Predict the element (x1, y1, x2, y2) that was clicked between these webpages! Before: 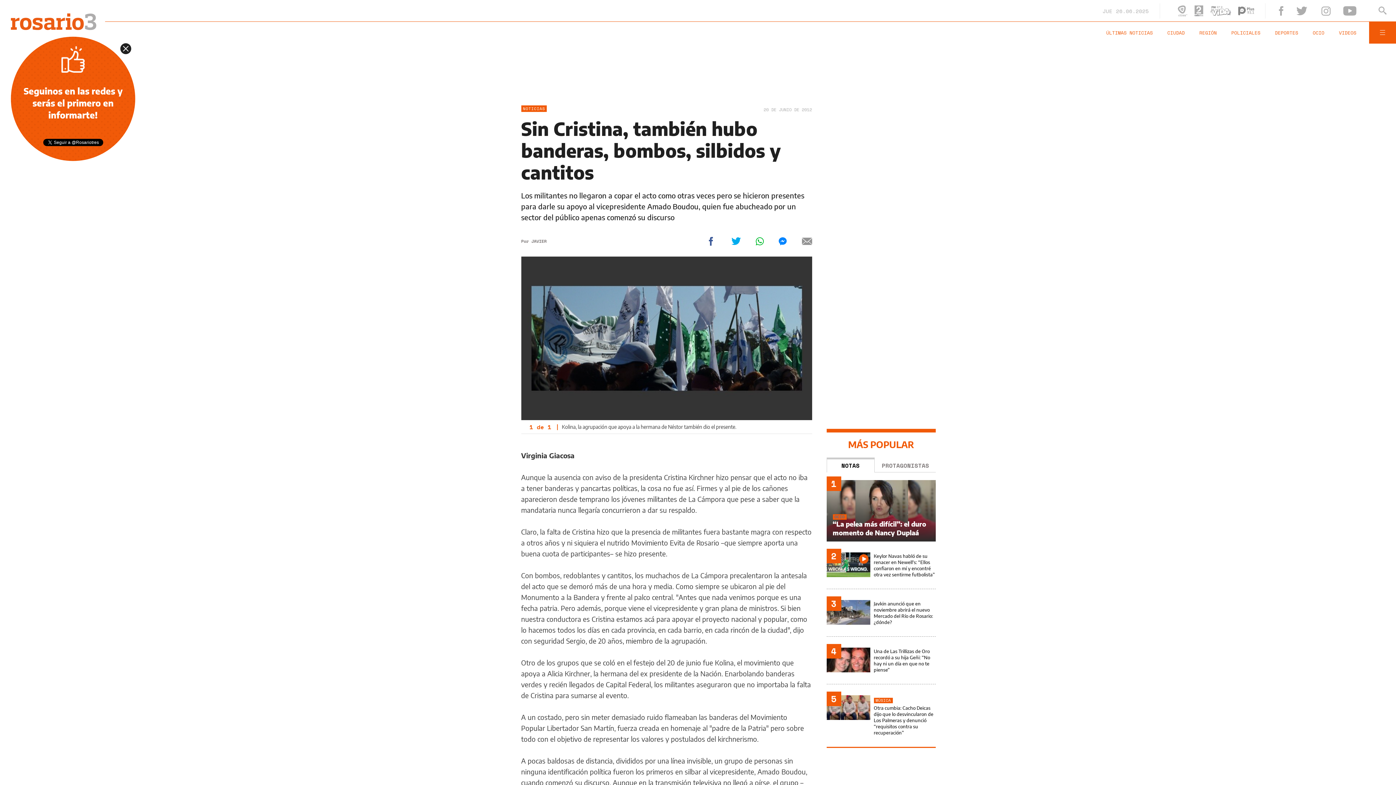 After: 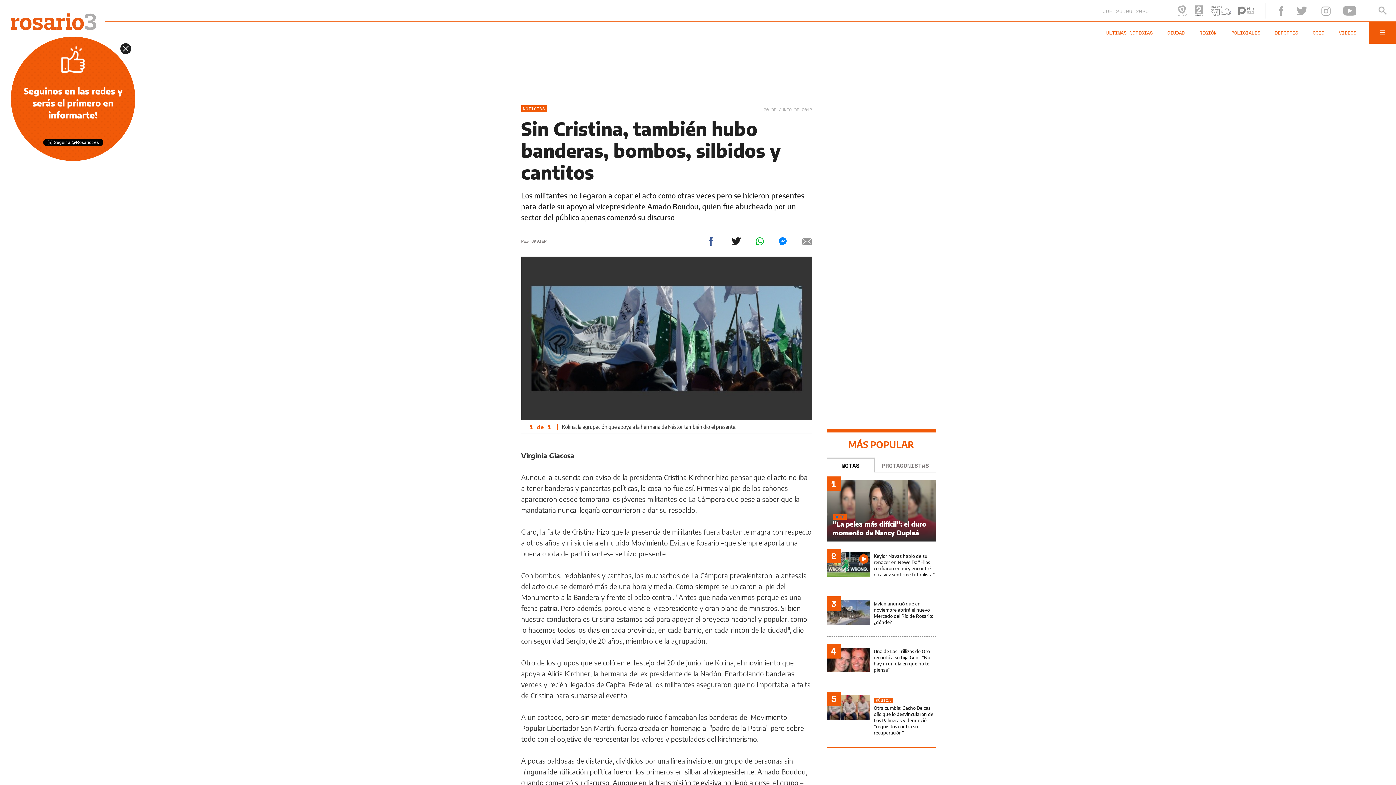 Action: bbox: (731, 237, 741, 245)